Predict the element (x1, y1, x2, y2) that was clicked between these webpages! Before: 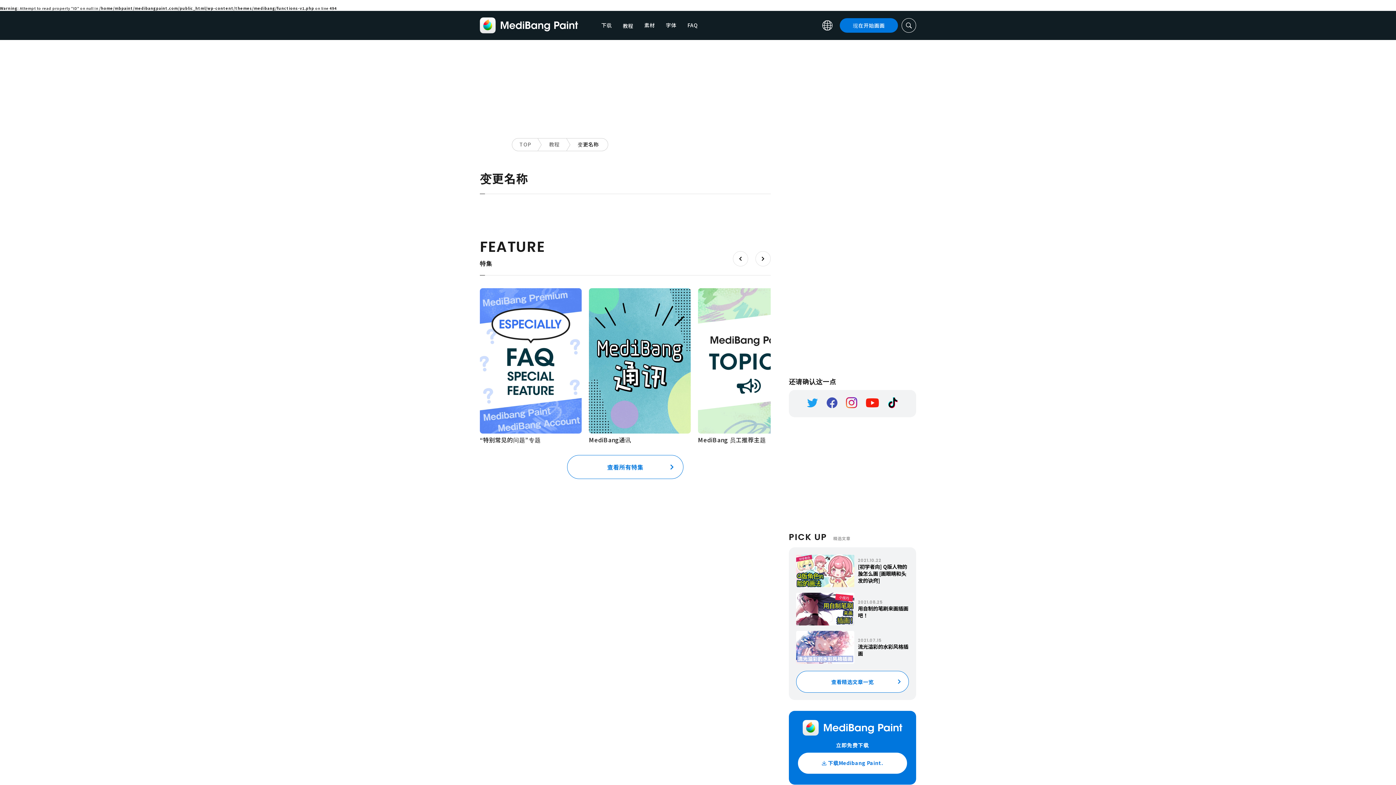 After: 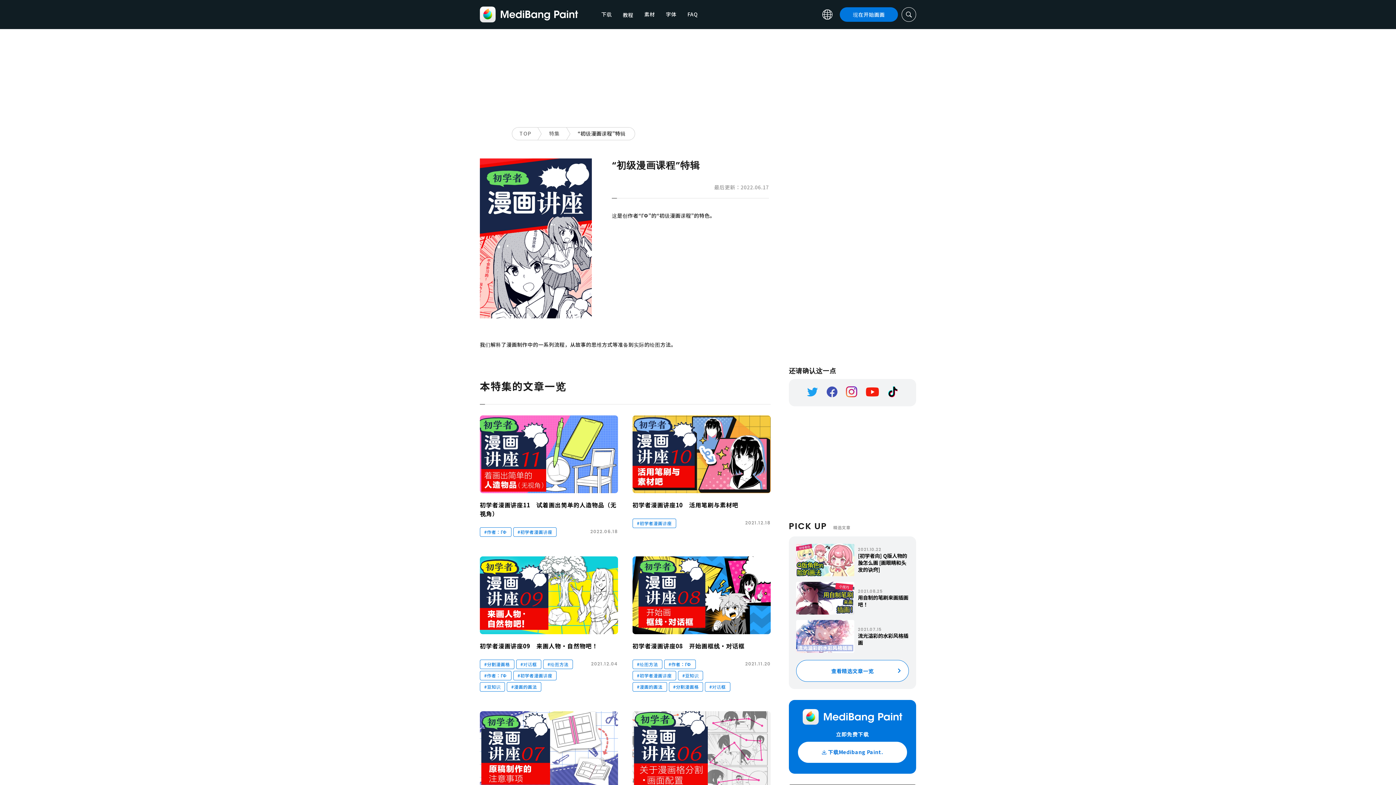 Action: bbox: (480, 288, 581, 433)